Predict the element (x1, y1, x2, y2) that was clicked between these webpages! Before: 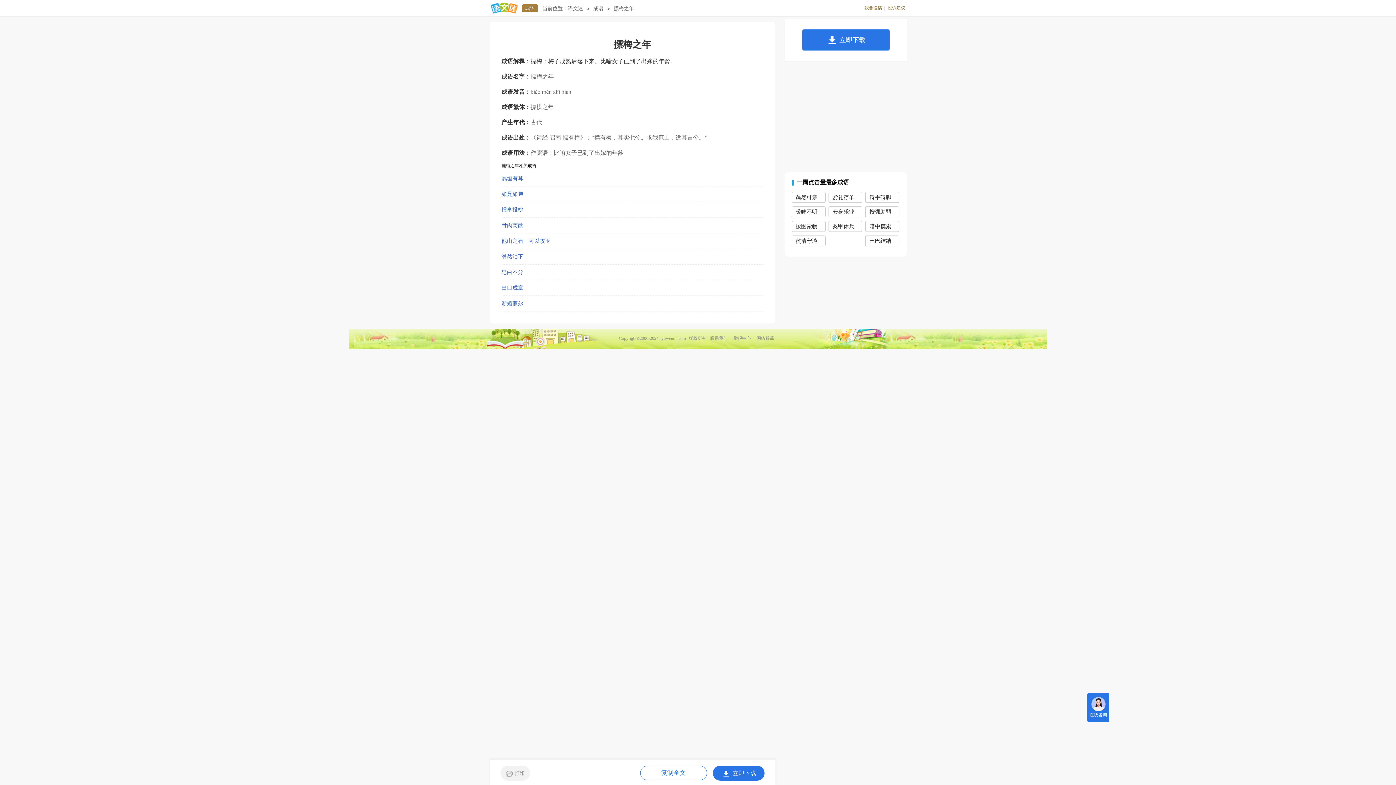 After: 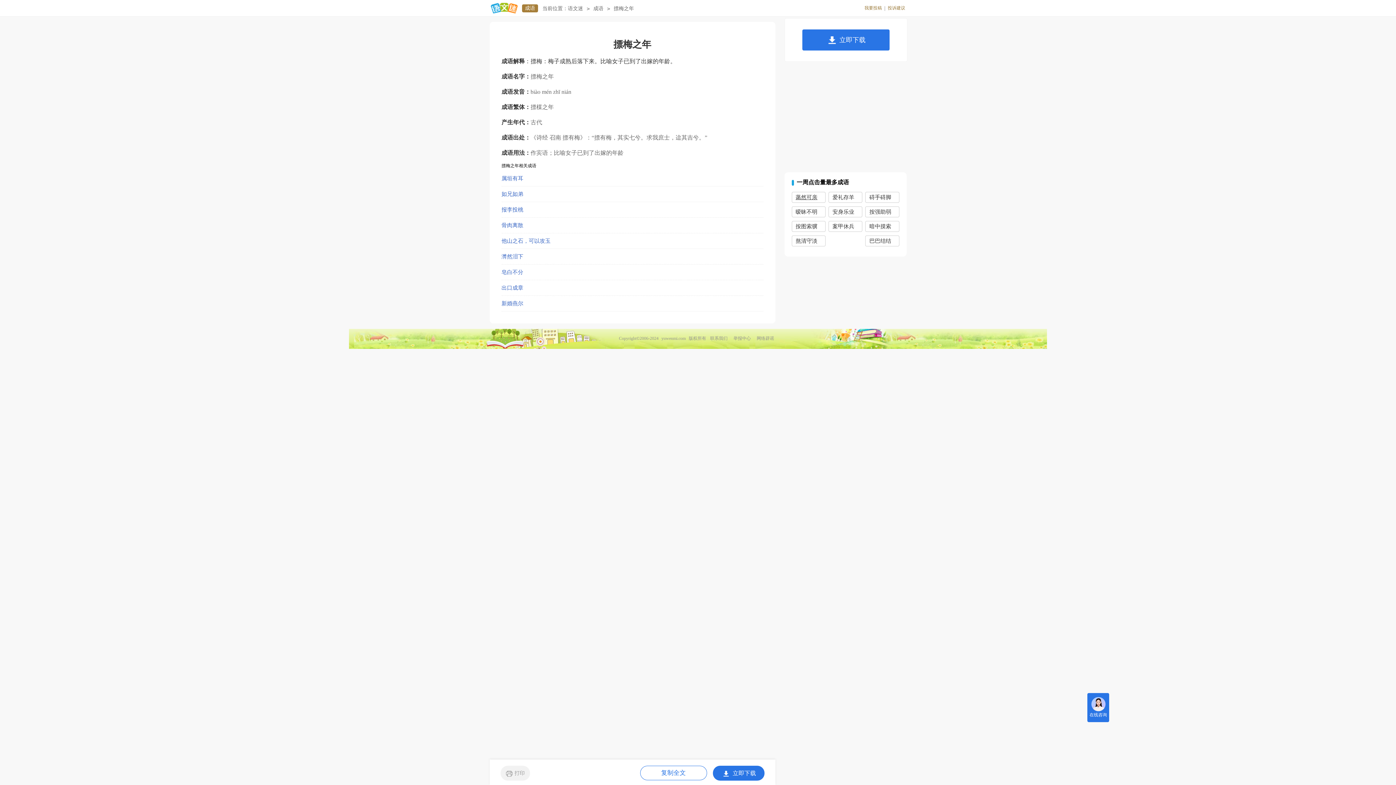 Action: bbox: (791, 192, 825, 202) label: 蔼然可亲